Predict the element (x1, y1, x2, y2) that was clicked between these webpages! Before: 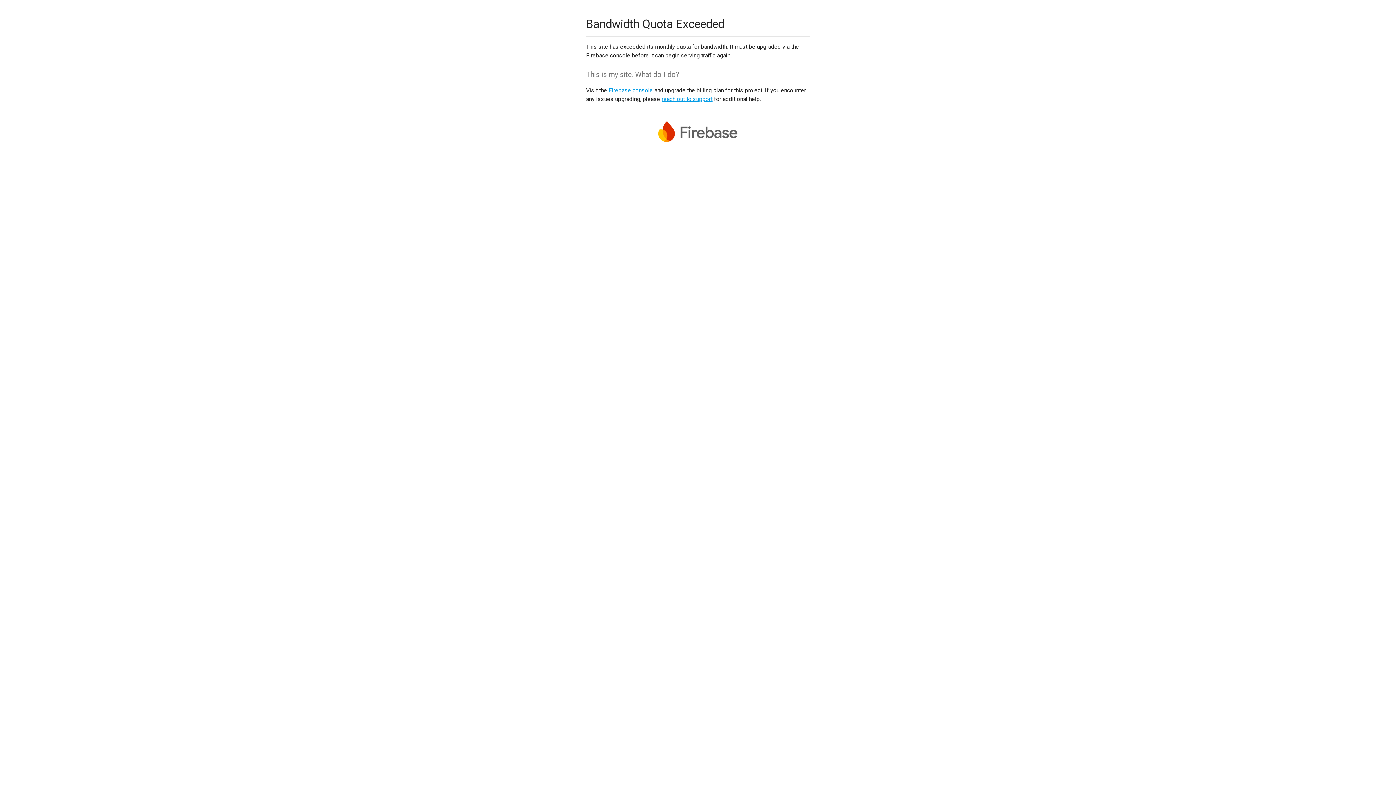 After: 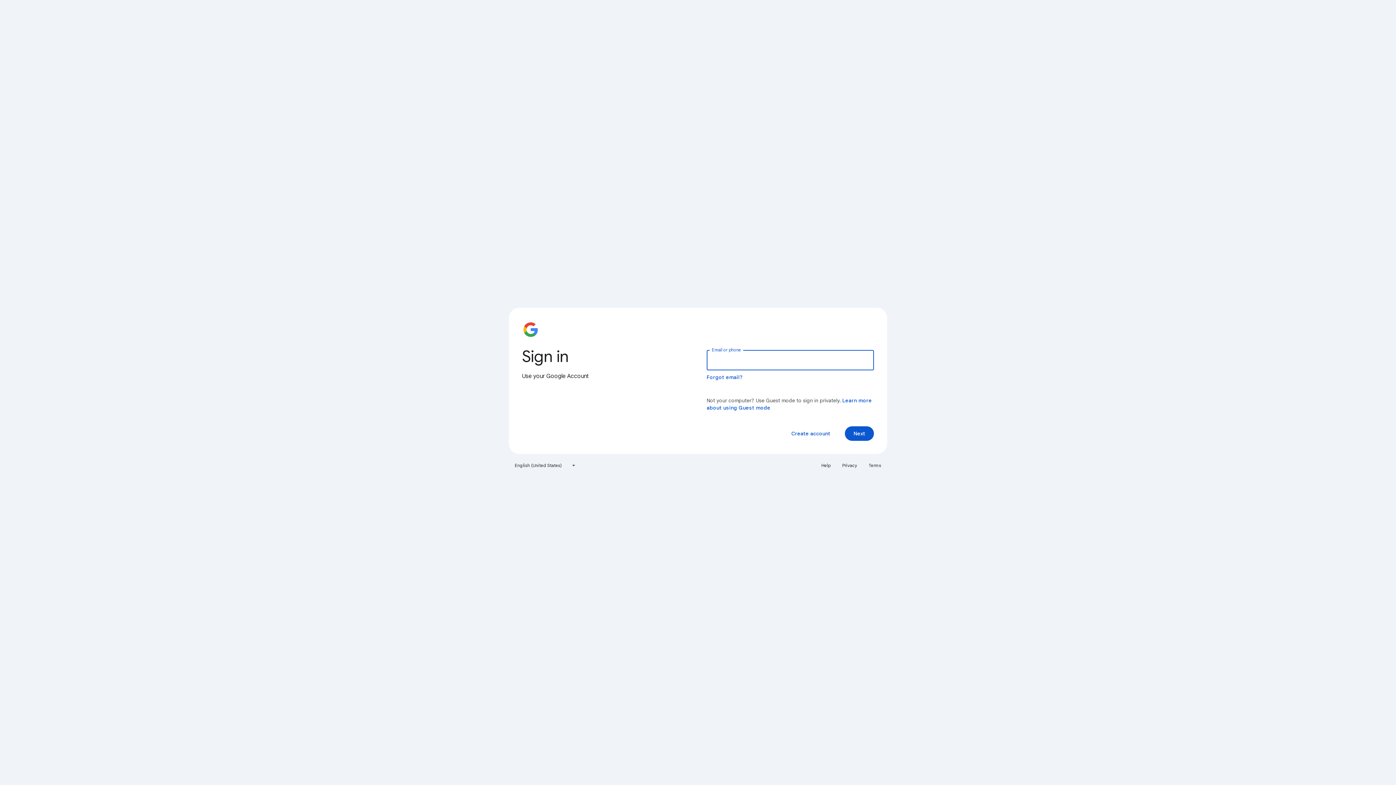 Action: bbox: (608, 86, 653, 93) label: Firebase console